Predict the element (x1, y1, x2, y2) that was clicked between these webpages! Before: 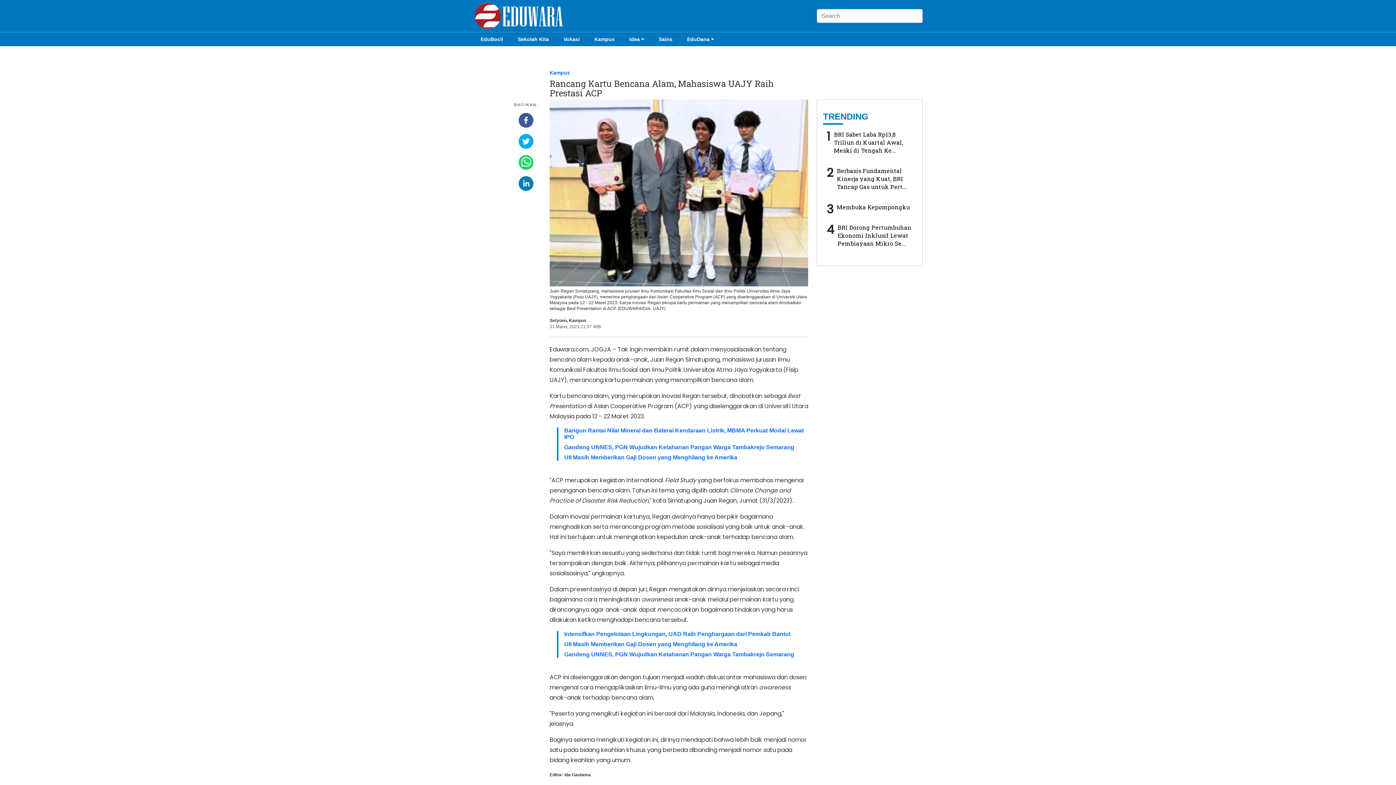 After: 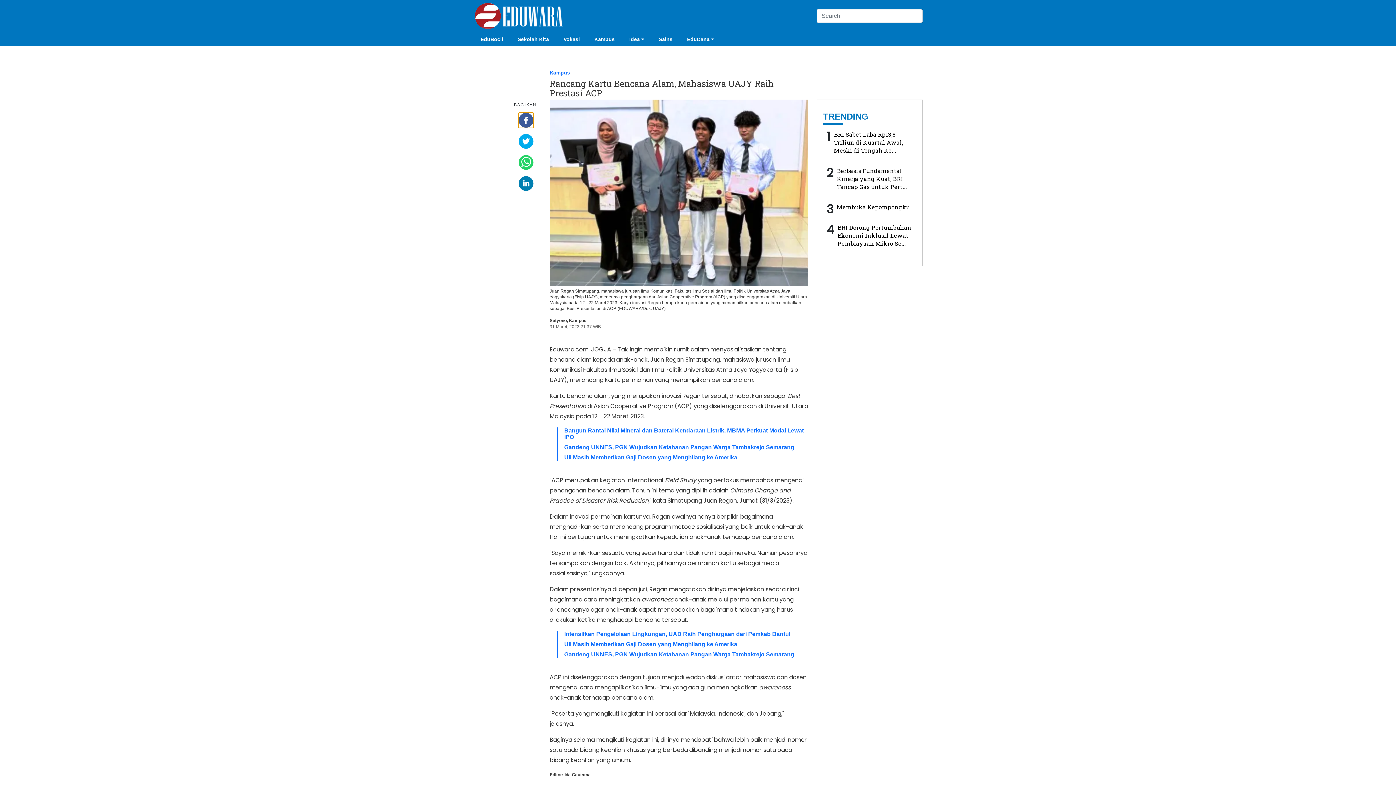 Action: bbox: (518, 112, 533, 127) label: facebook